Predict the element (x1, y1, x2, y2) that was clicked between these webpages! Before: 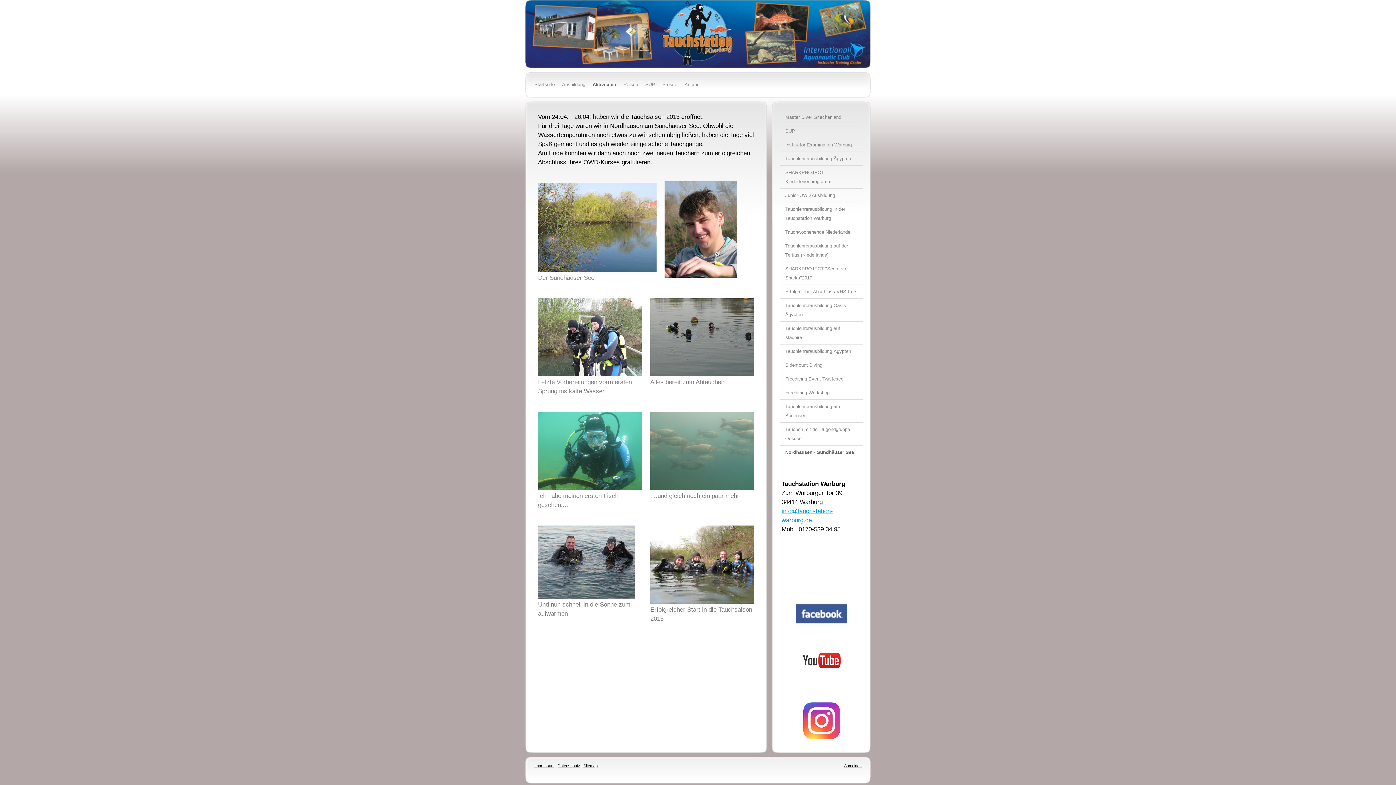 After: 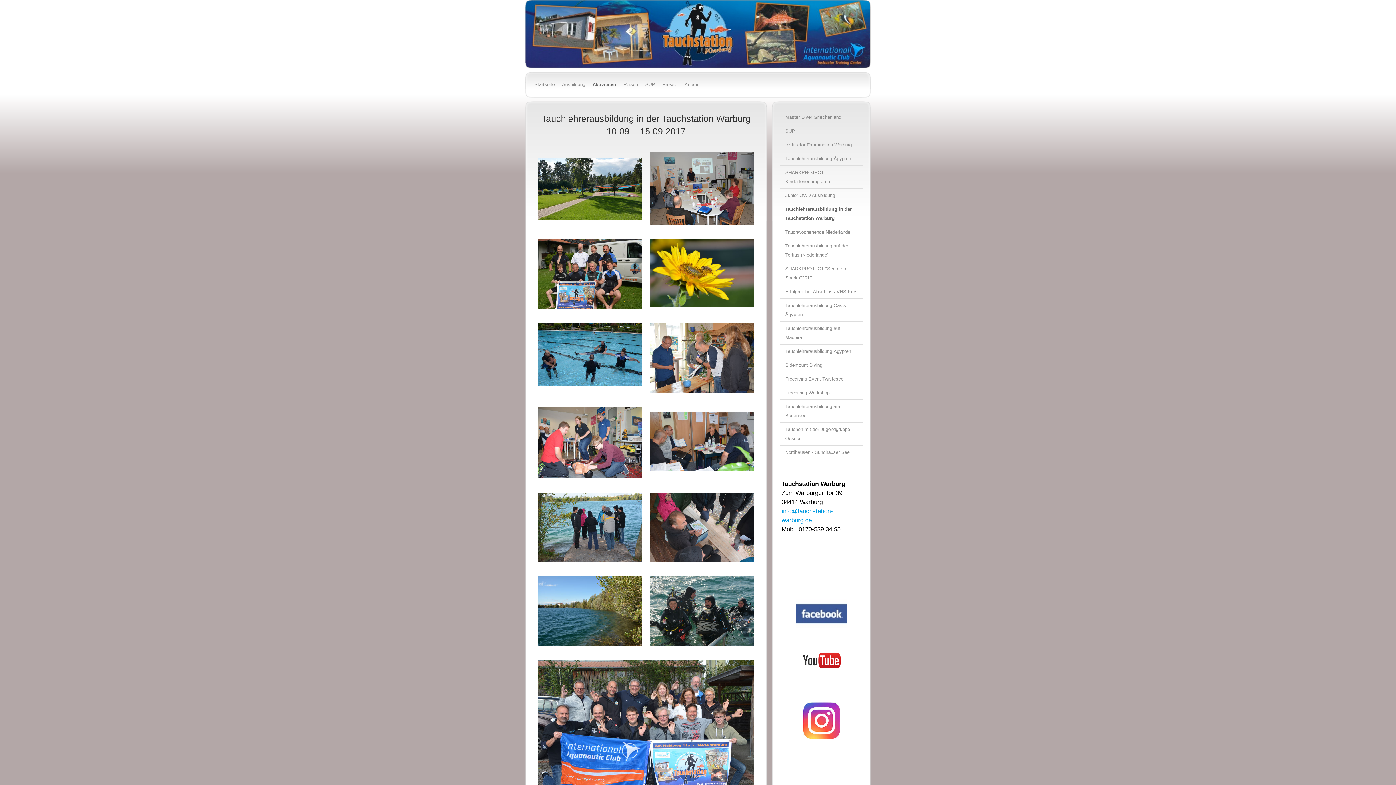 Action: label: Tauchlehrerausbildung in der Tauchstation Warburg bbox: (780, 202, 863, 225)